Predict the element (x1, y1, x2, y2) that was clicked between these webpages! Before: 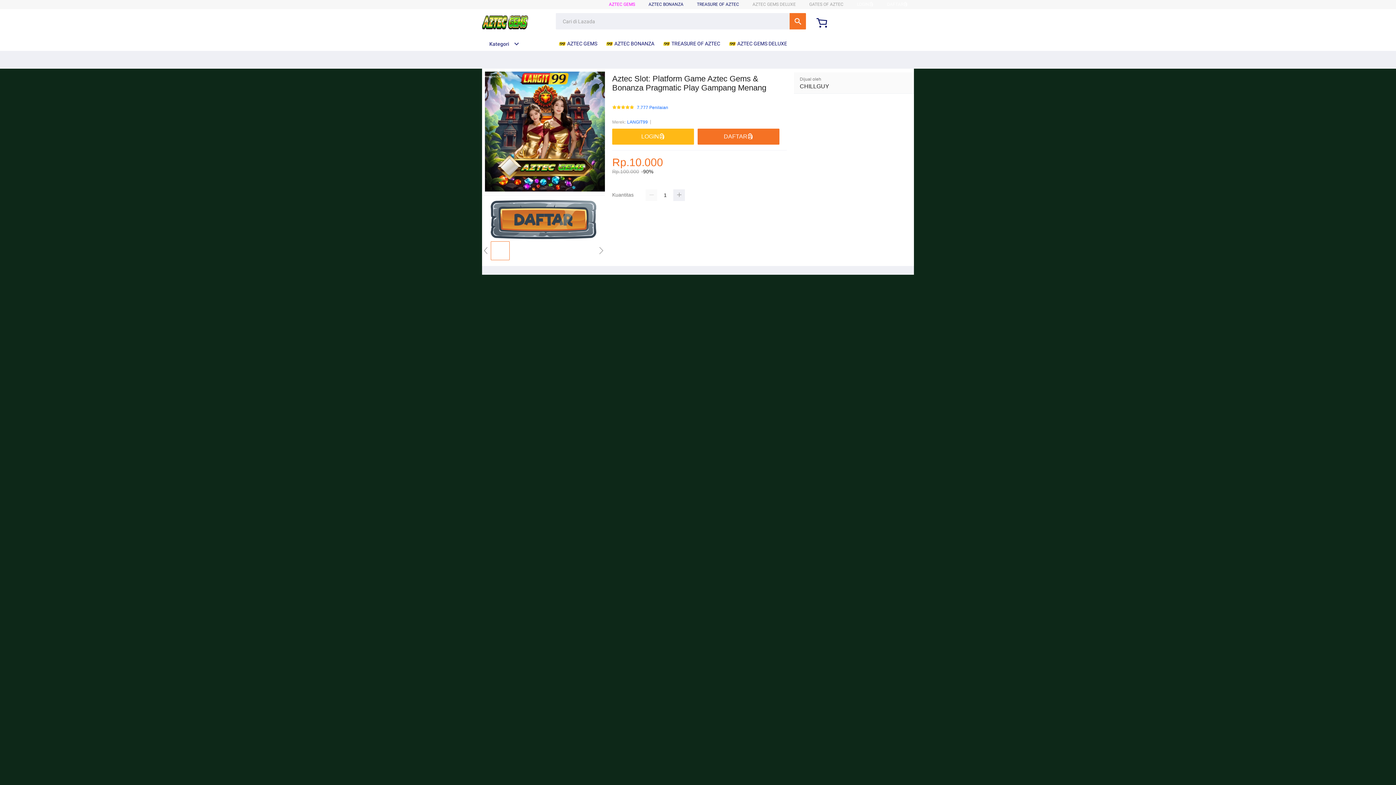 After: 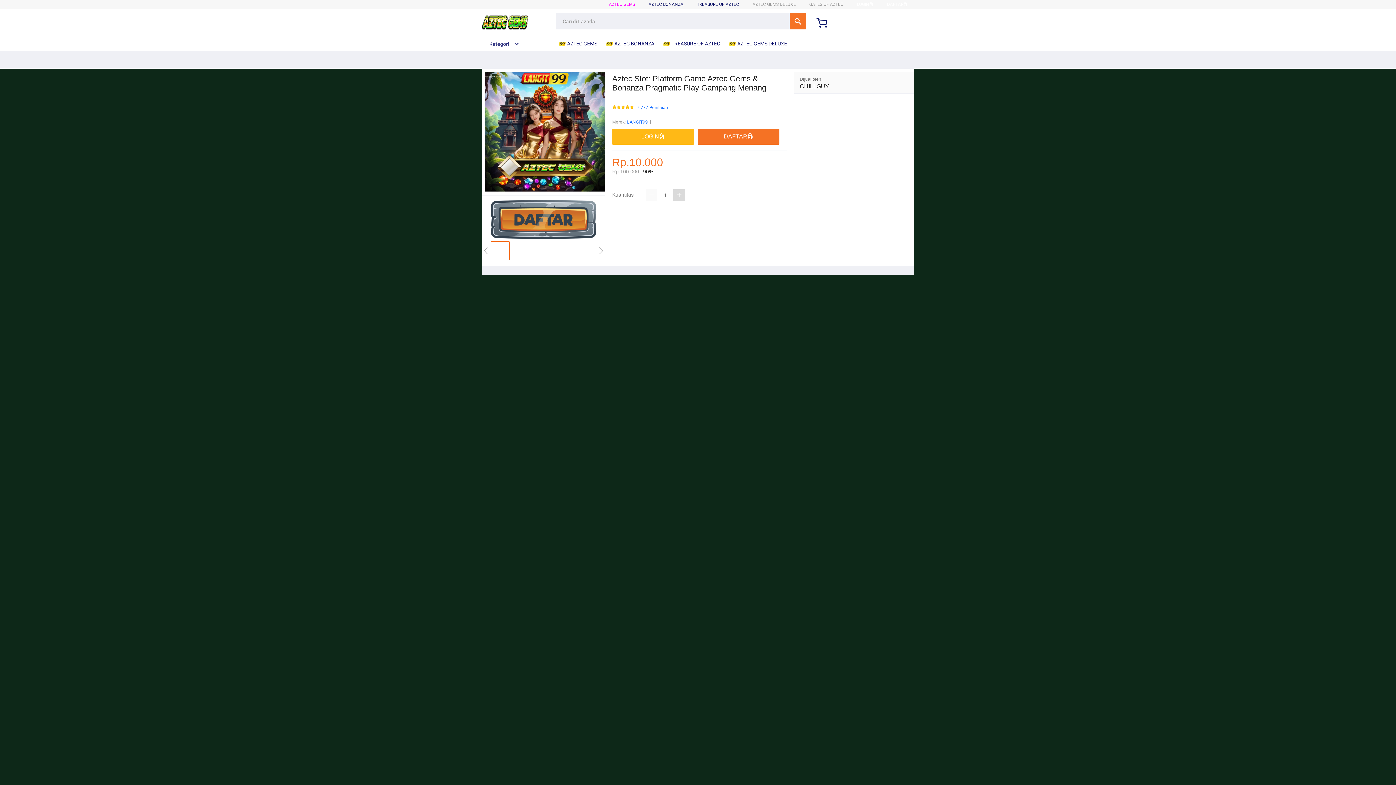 Action: bbox: (673, 189, 685, 201)